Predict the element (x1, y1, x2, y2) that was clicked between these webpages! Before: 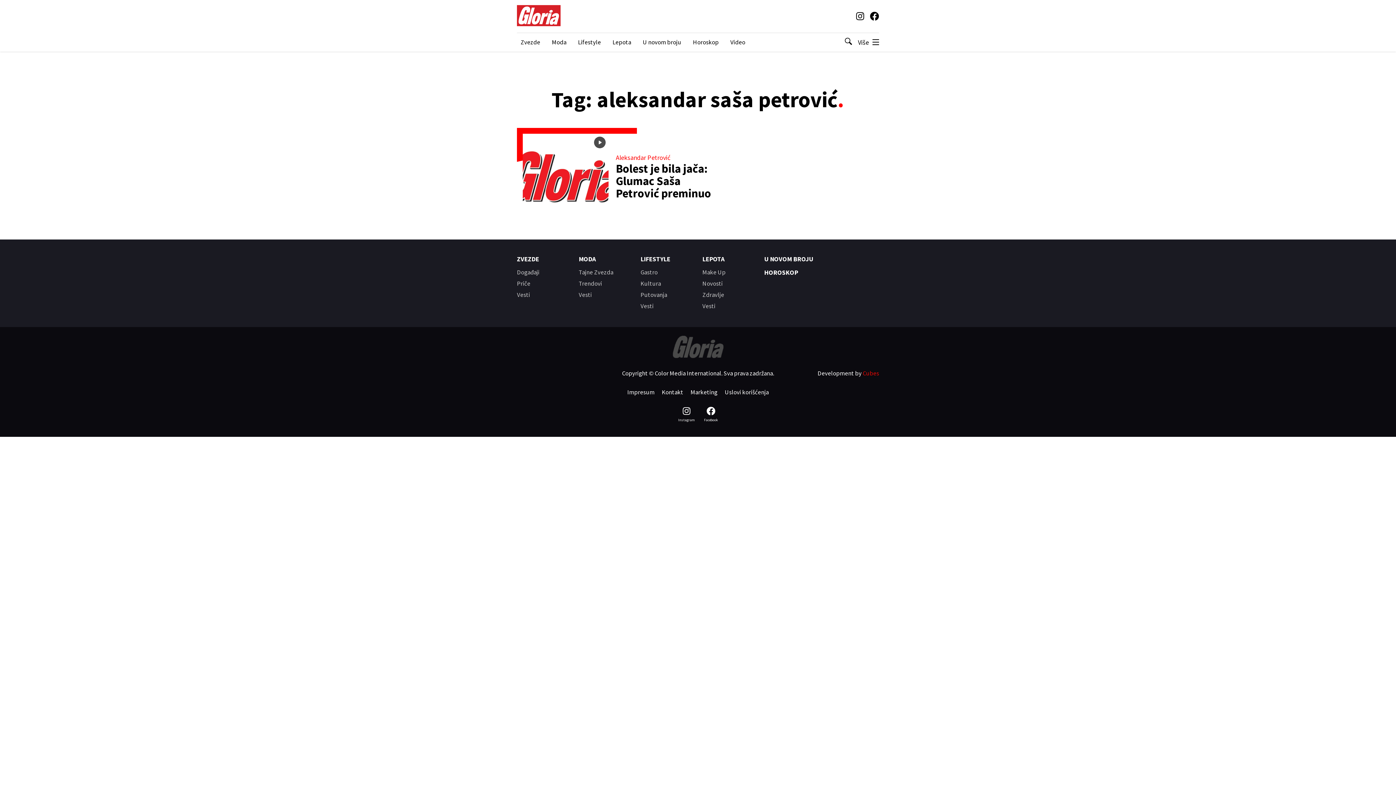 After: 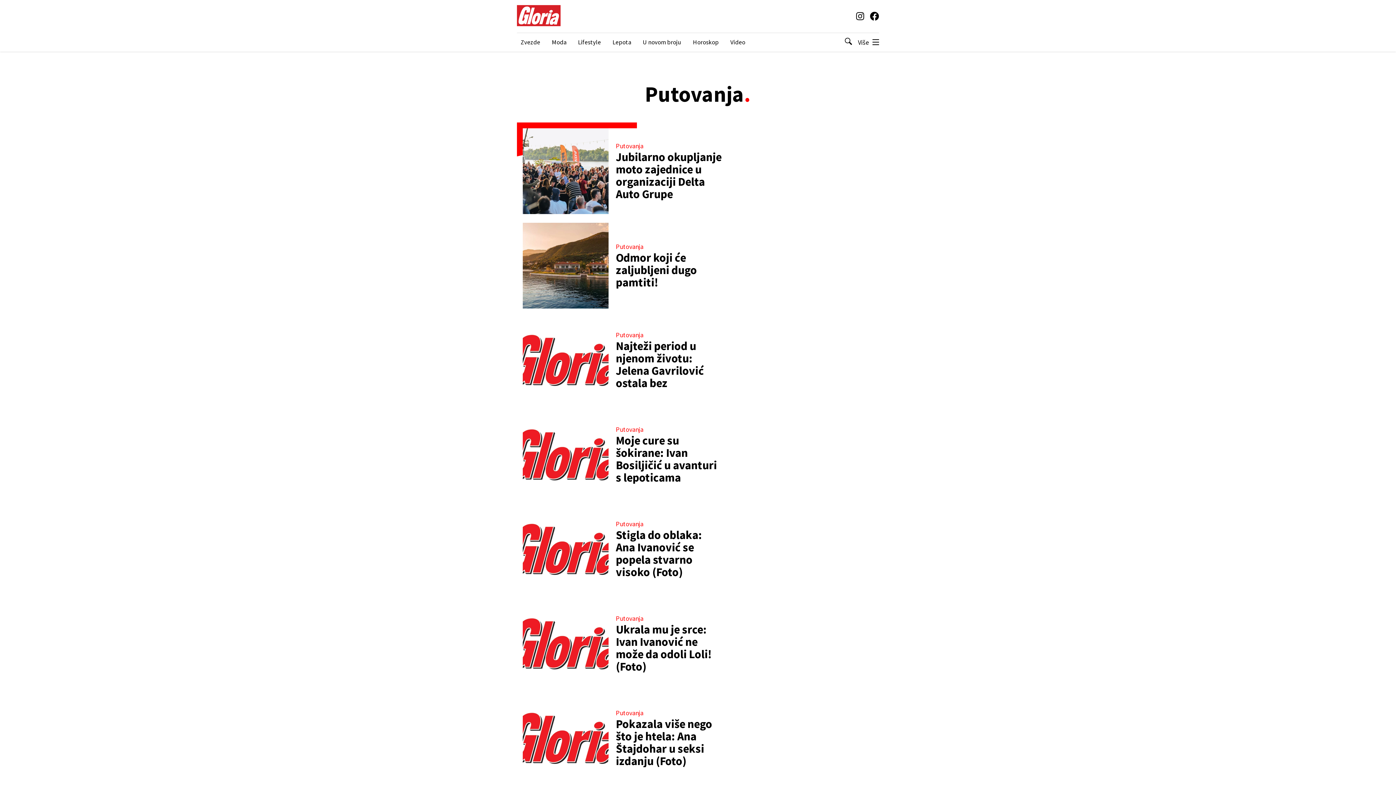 Action: bbox: (640, 290, 667, 298) label: Putovanja